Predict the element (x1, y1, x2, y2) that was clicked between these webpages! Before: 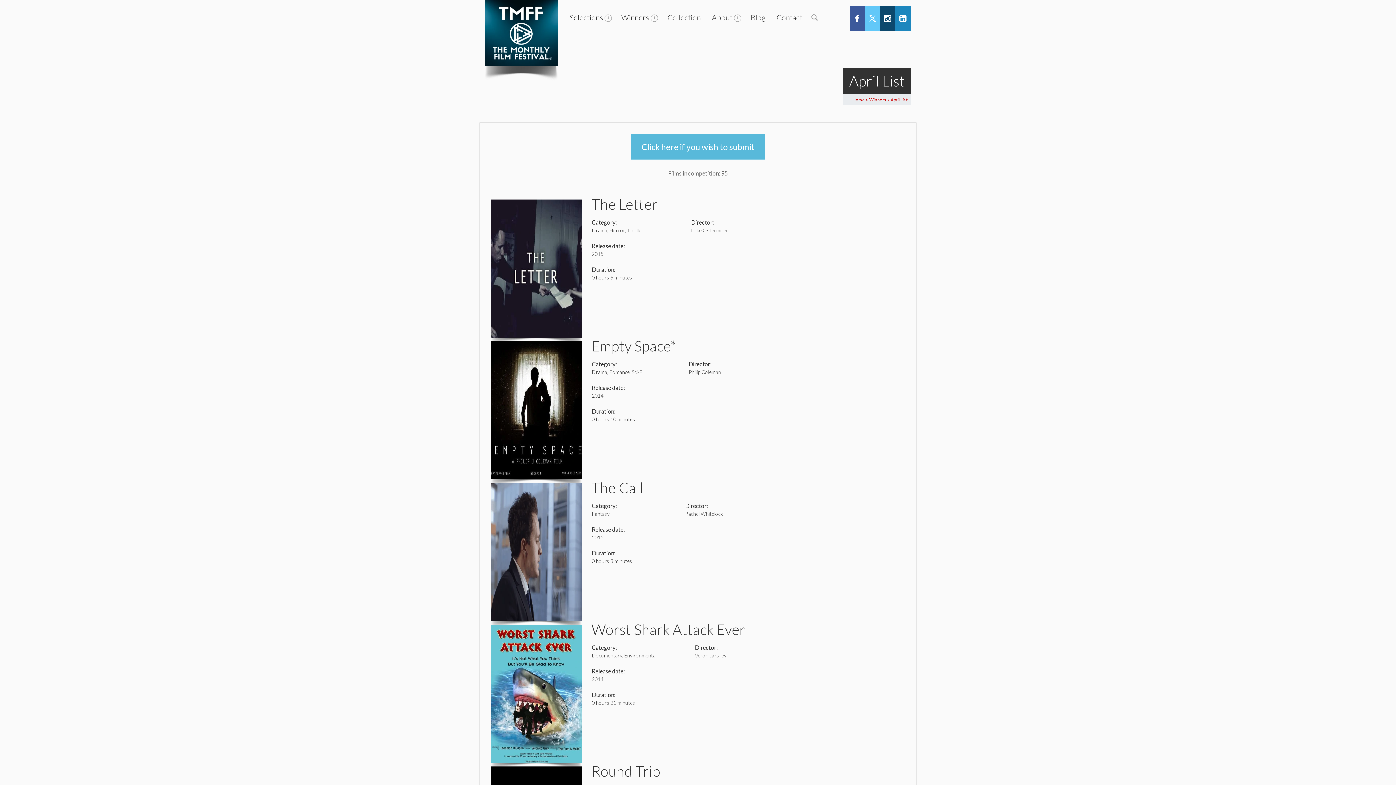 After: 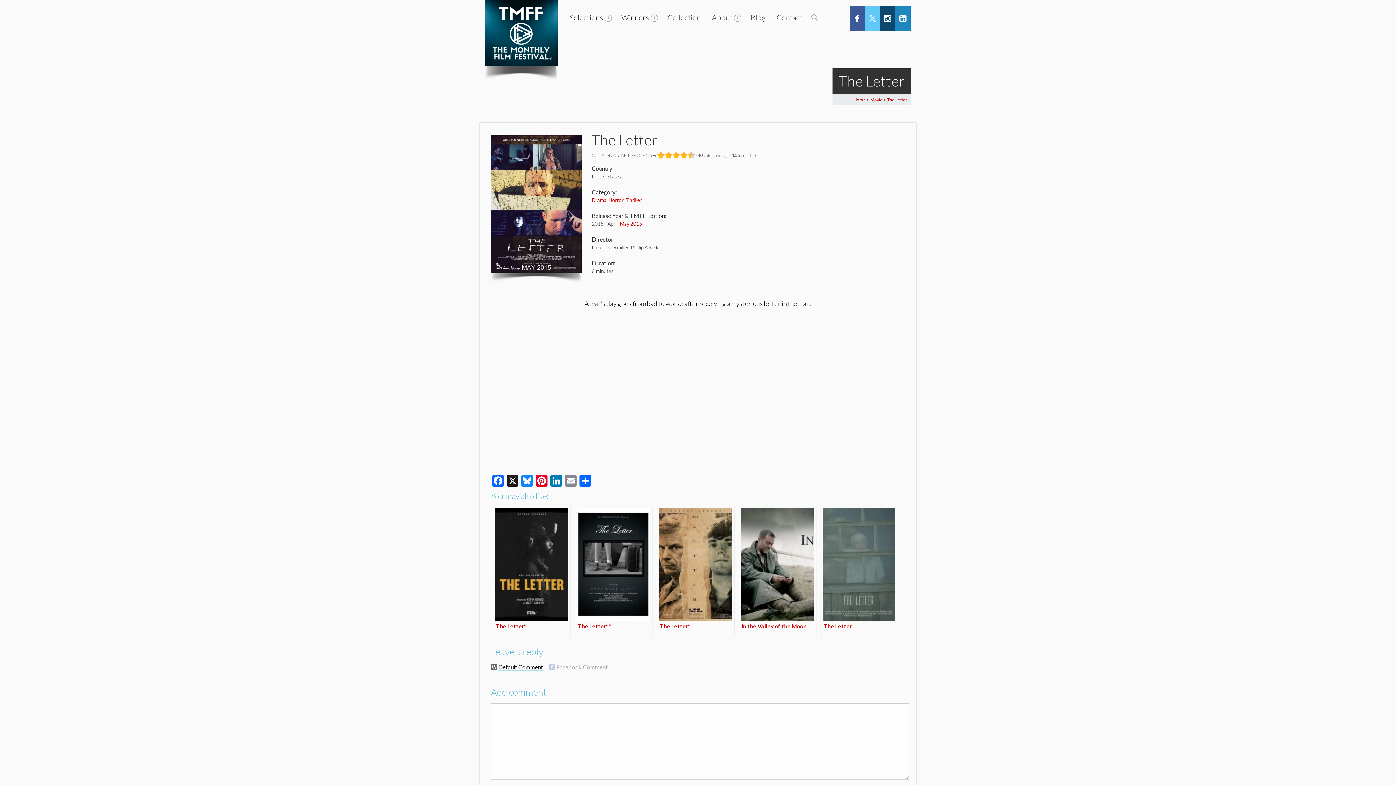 Action: bbox: (490, 332, 581, 338)